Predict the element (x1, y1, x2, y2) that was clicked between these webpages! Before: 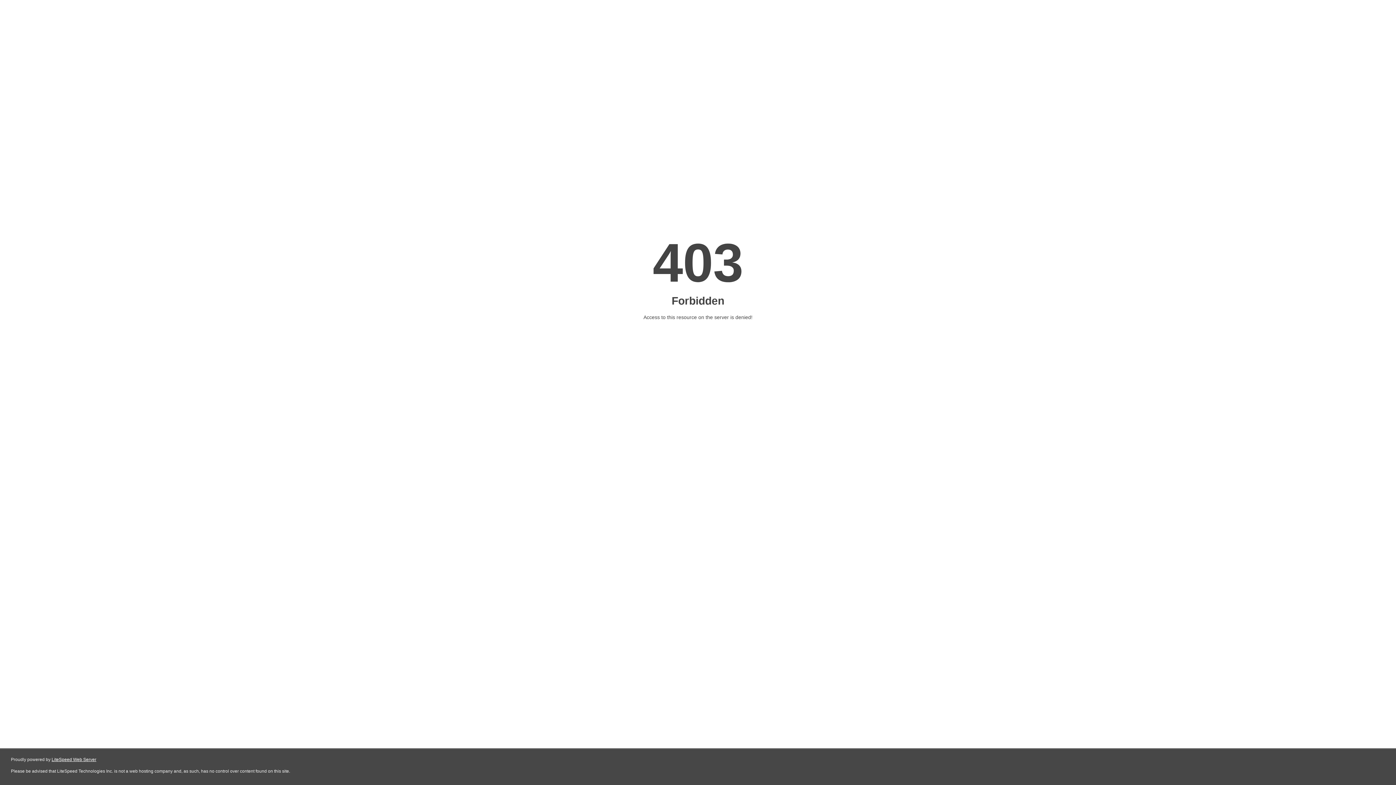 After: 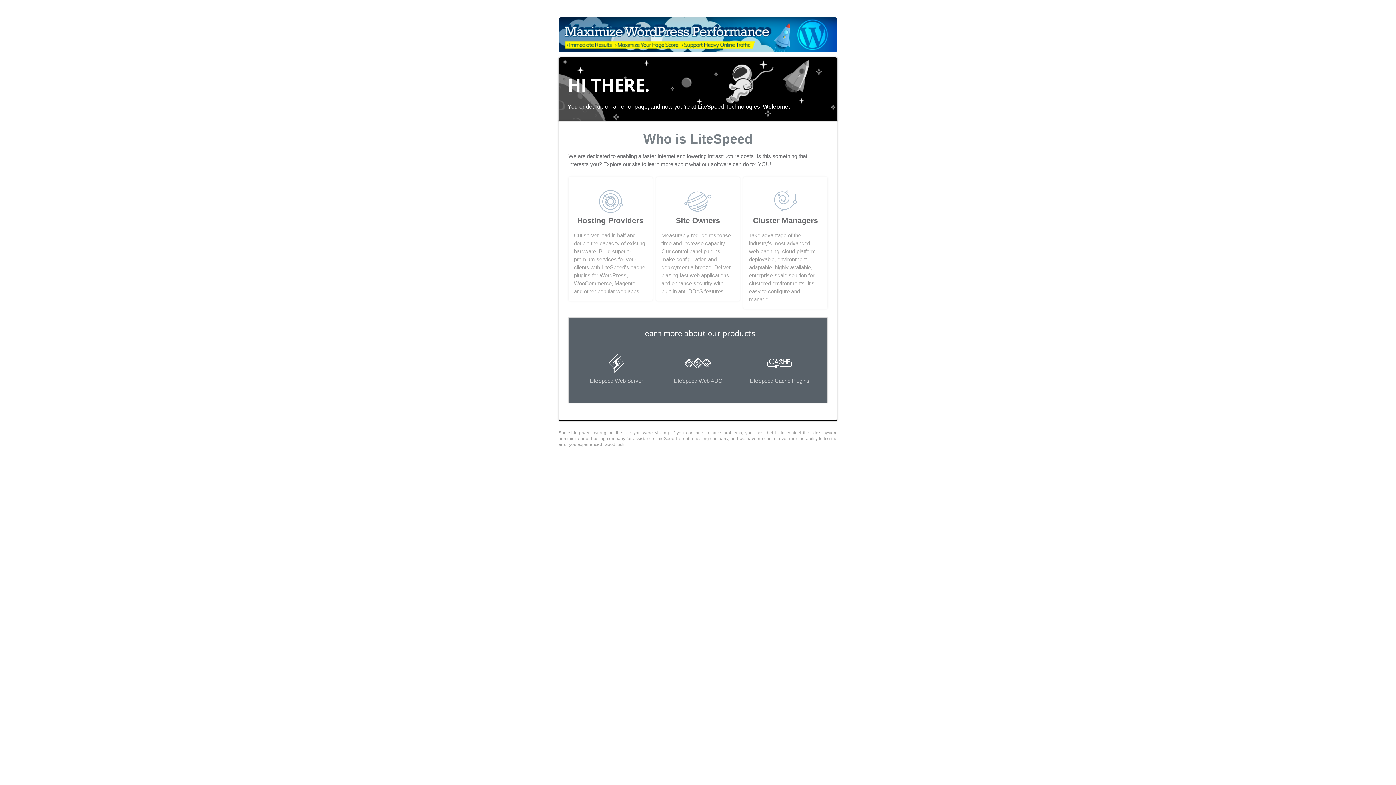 Action: label: LiteSpeed Web Server bbox: (51, 757, 96, 762)